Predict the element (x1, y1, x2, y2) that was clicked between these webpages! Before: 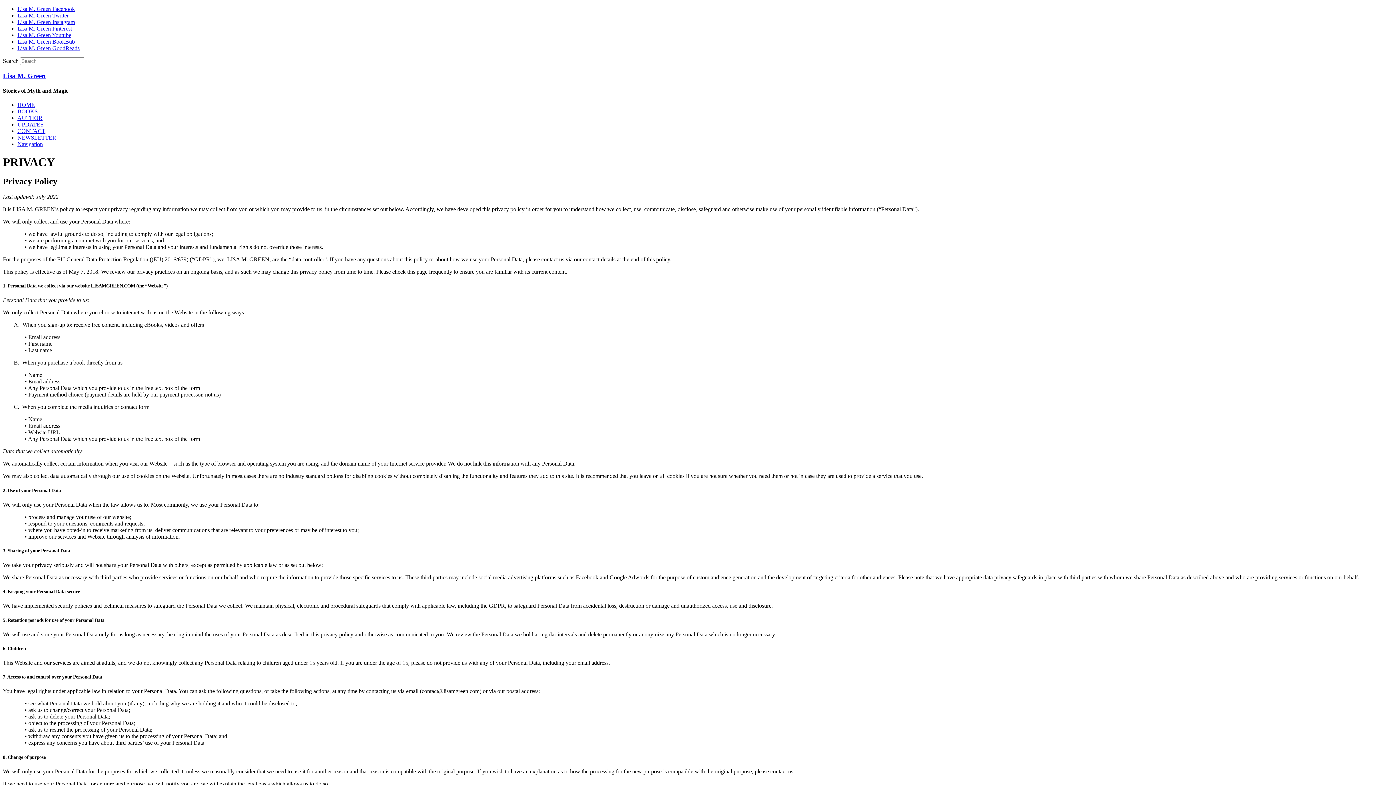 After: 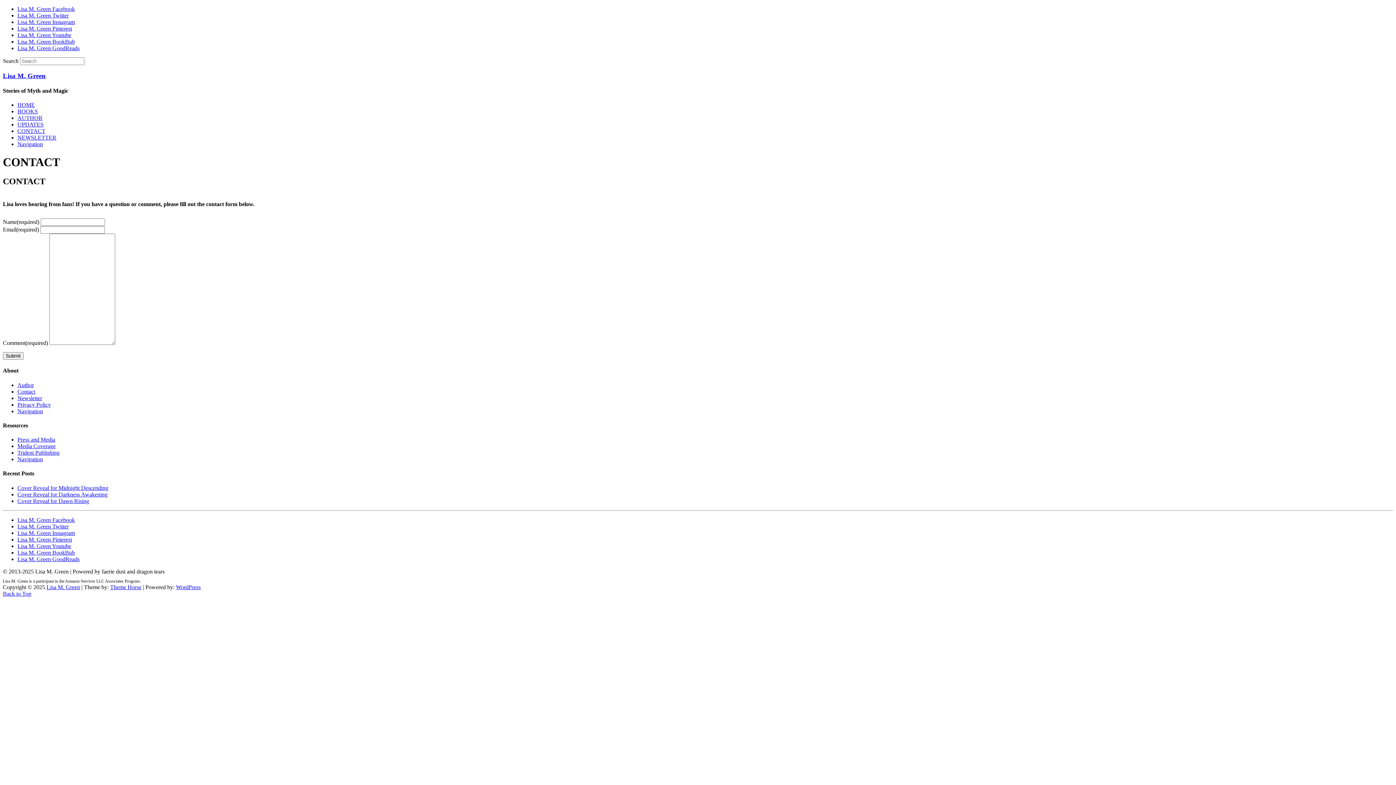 Action: bbox: (17, 128, 45, 134) label: CONTACT